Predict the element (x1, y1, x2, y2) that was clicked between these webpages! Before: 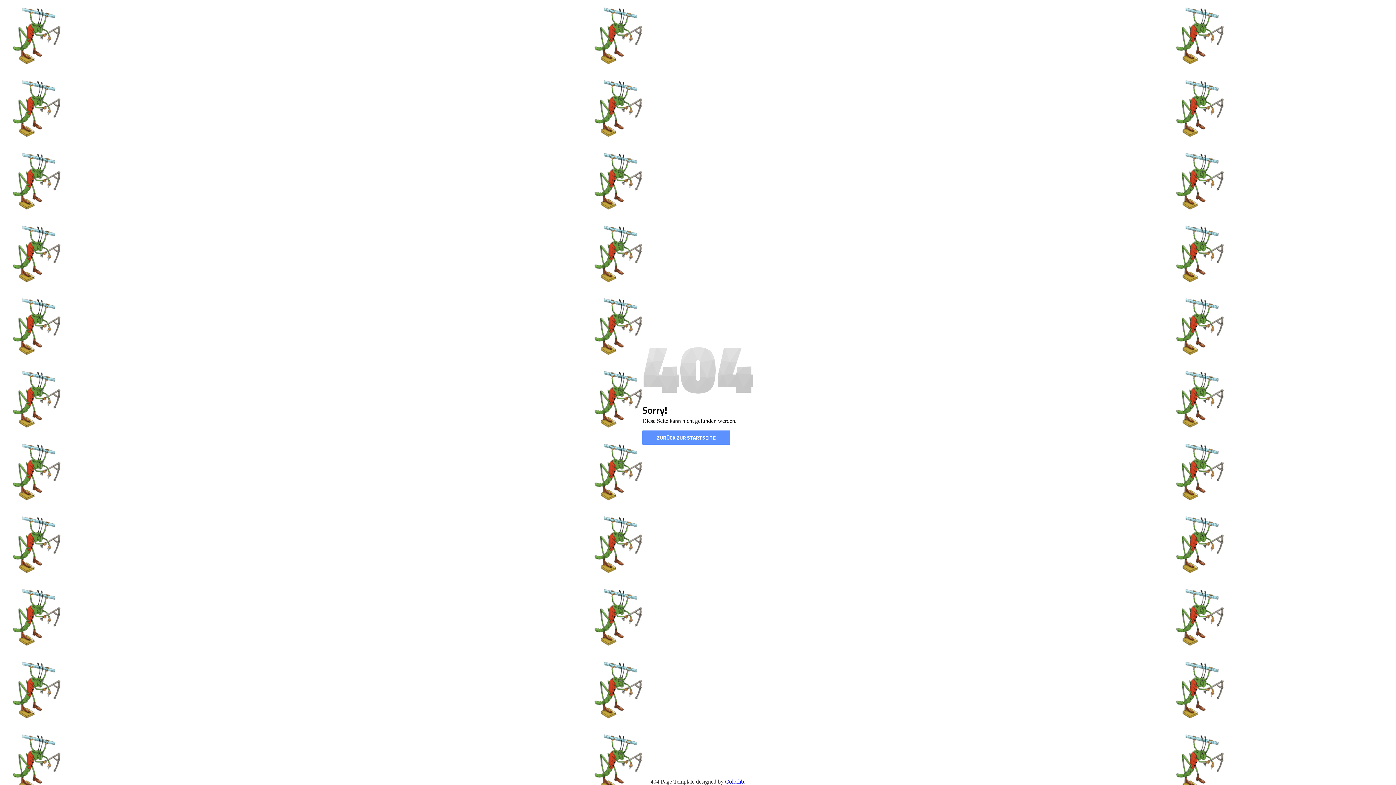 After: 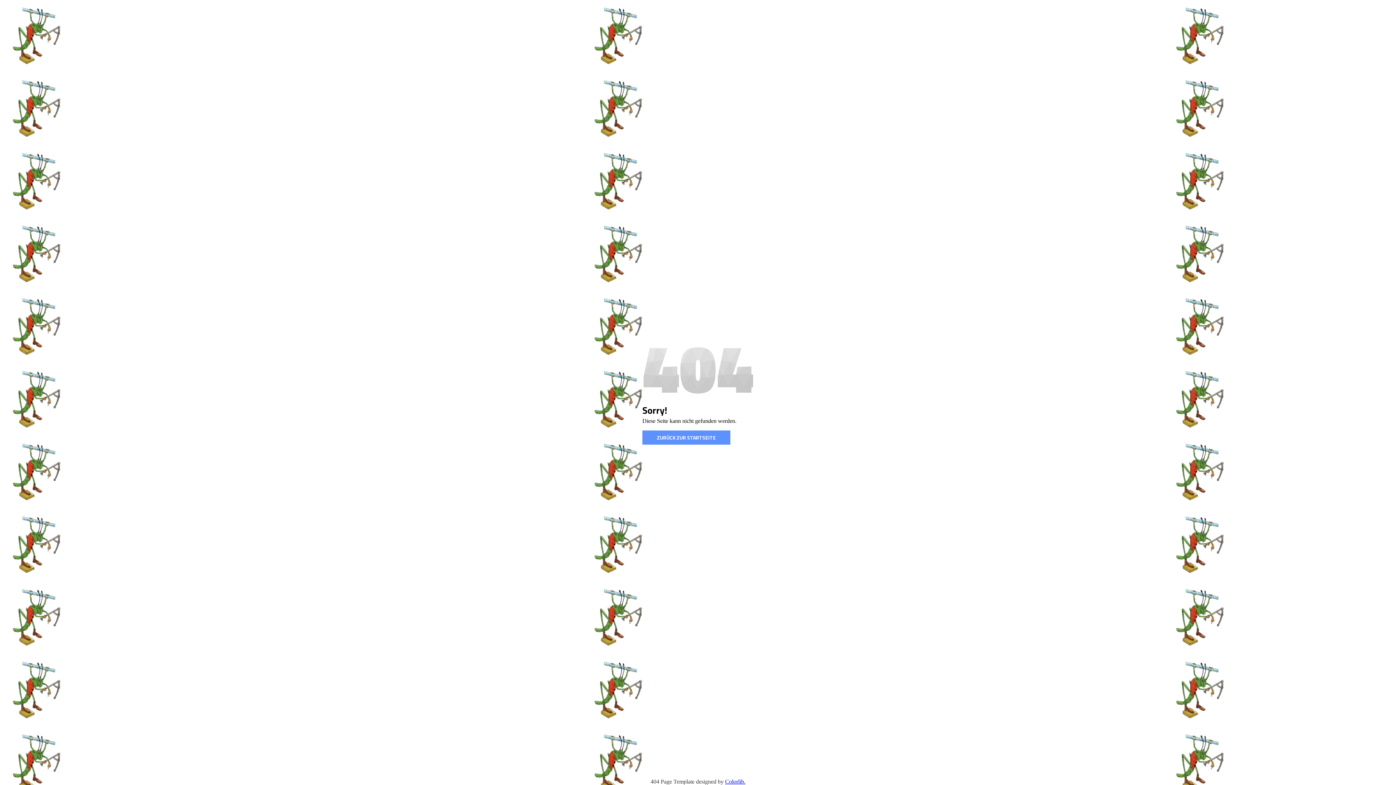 Action: label: Colorlib. bbox: (725, 778, 745, 785)